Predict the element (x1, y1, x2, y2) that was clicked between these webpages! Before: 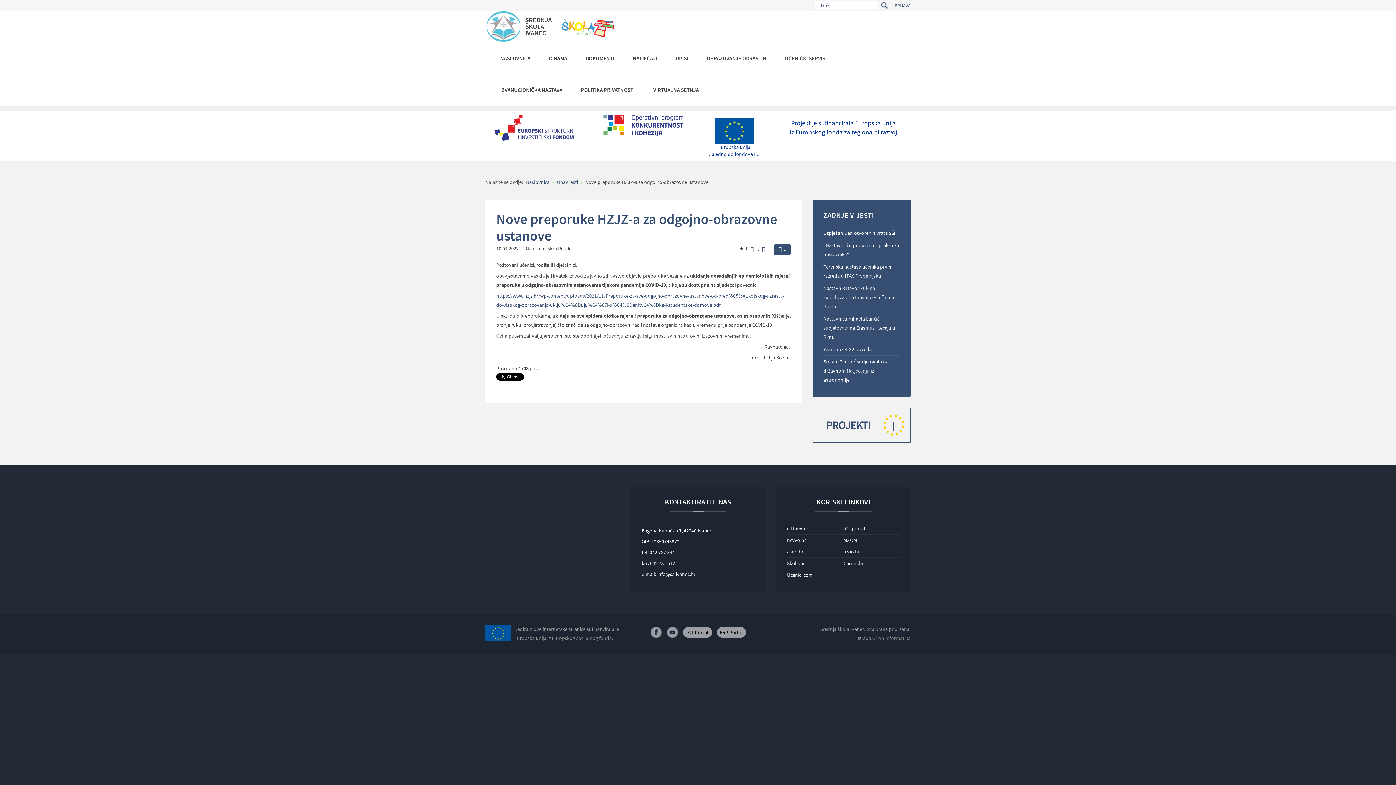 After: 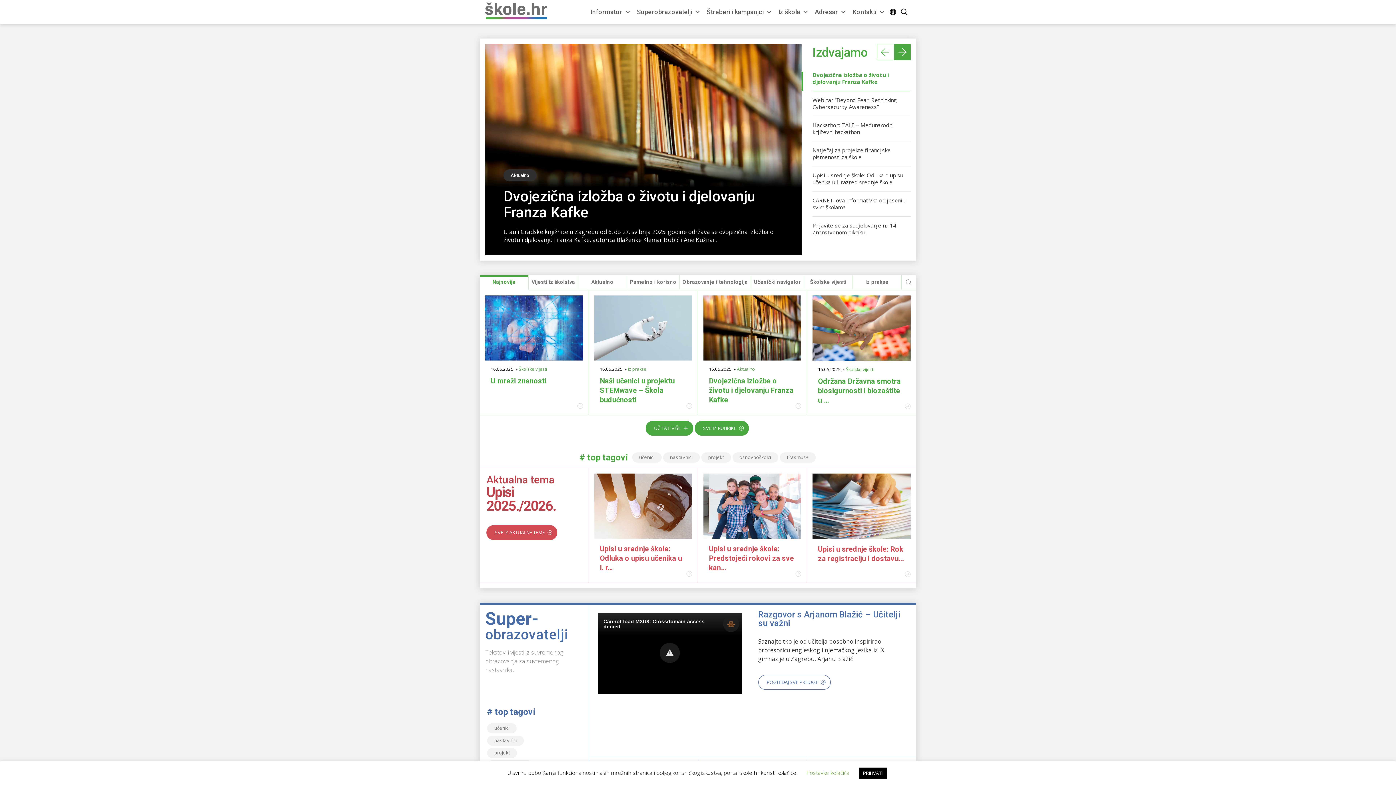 Action: bbox: (787, 558, 843, 569) label: Skole.hr